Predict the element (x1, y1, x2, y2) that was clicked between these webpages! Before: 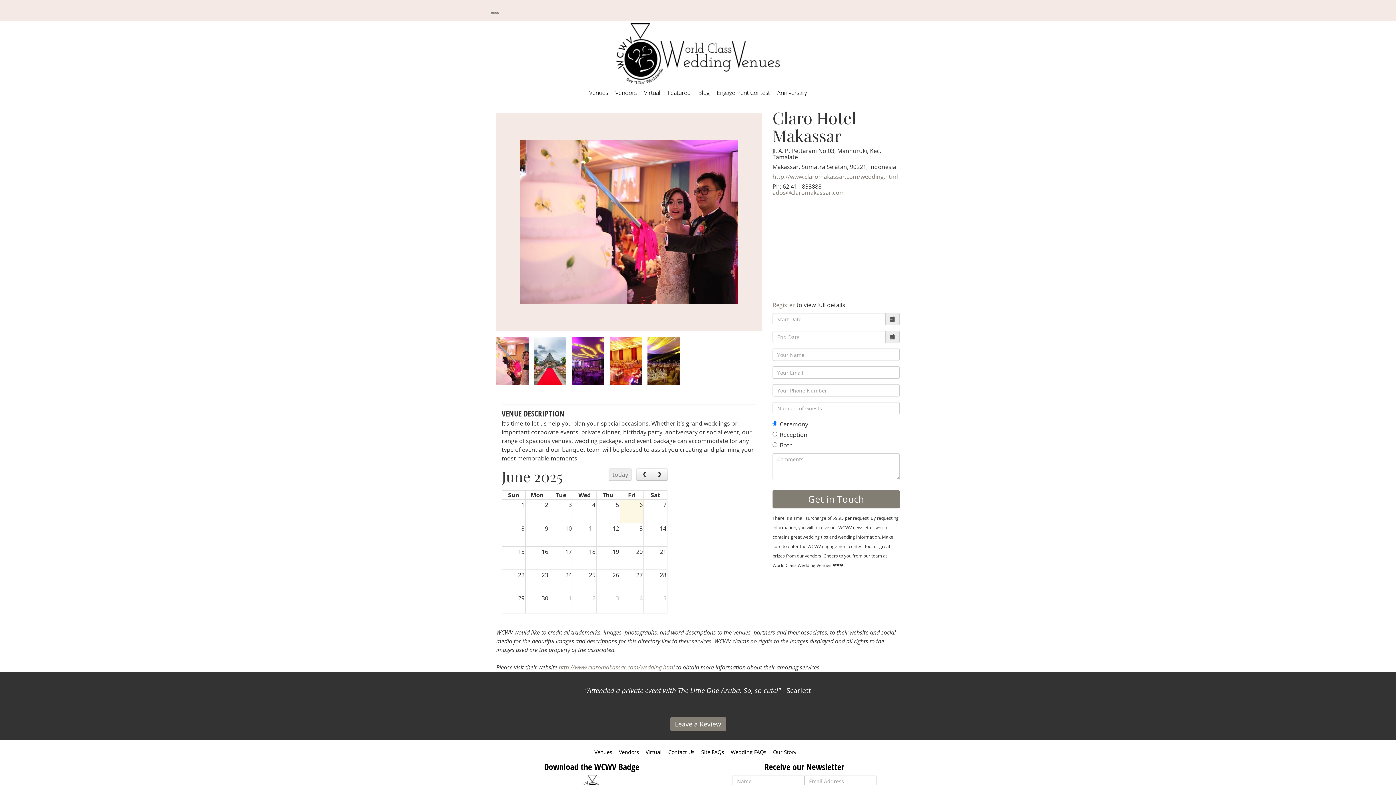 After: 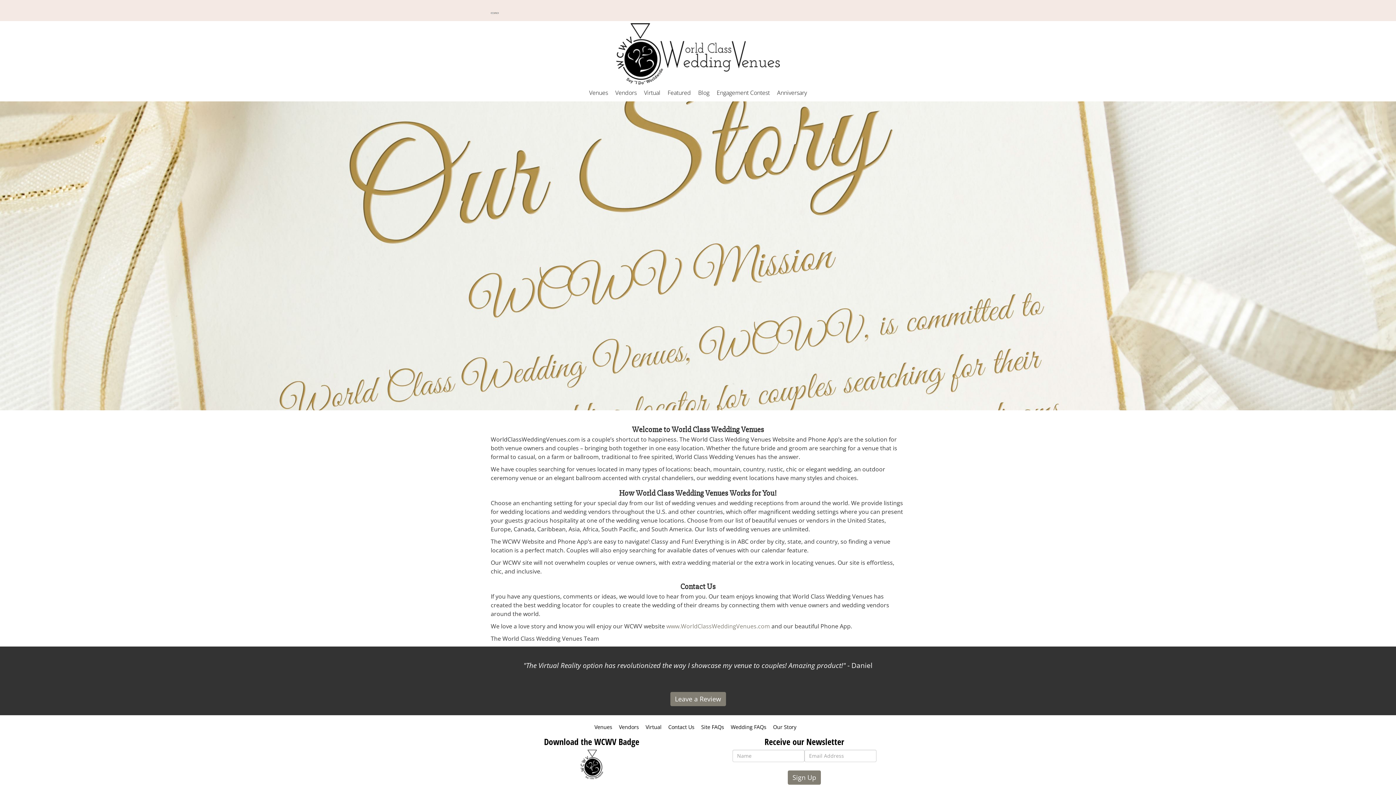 Action: label: Our Story bbox: (773, 749, 796, 756)